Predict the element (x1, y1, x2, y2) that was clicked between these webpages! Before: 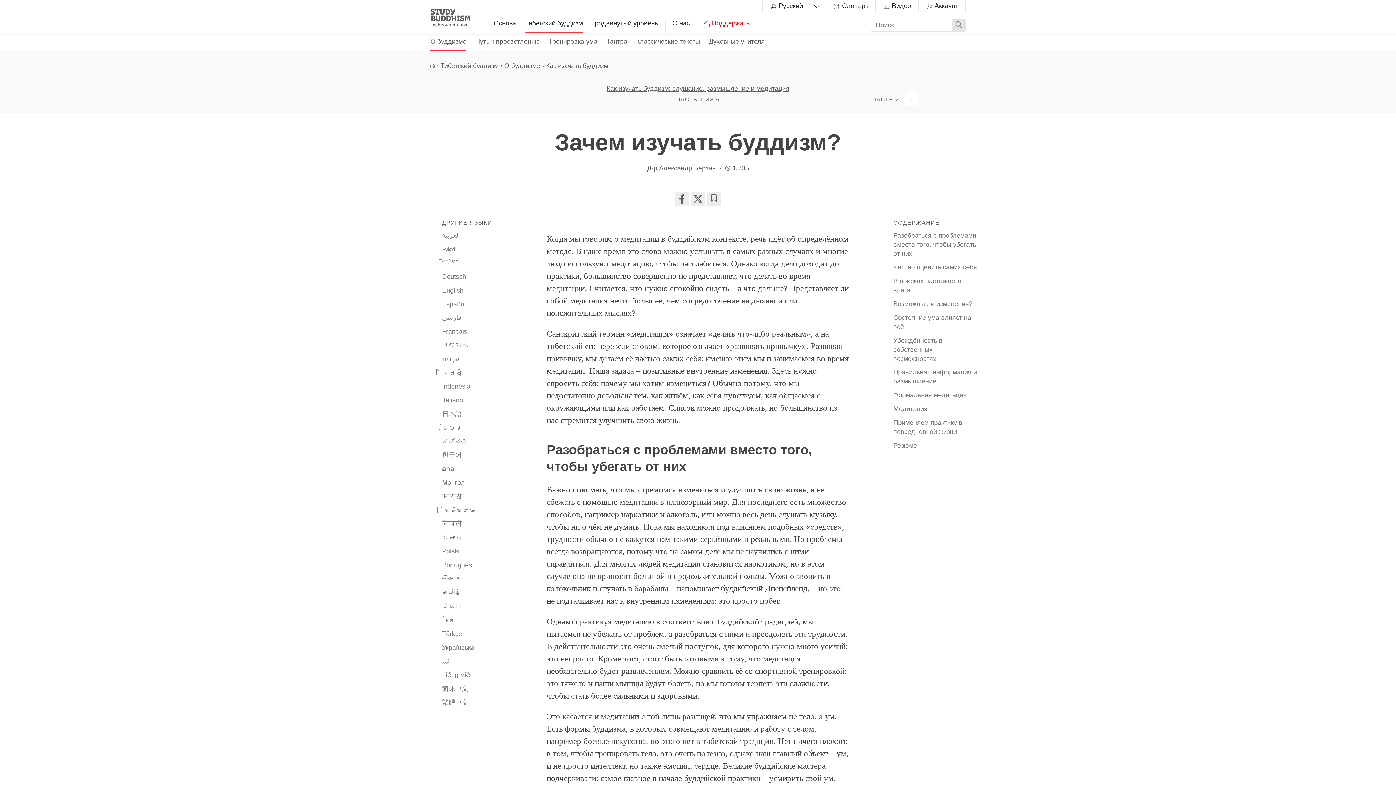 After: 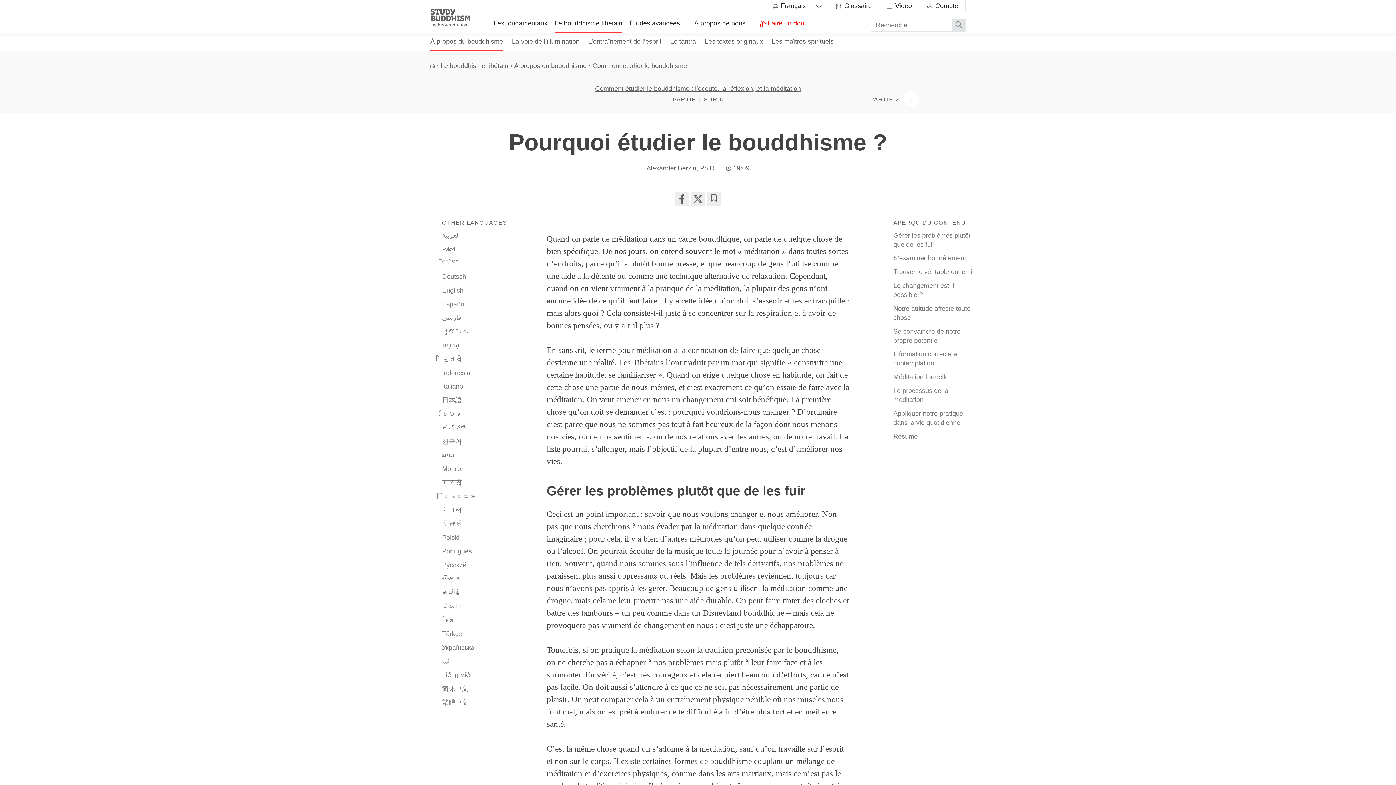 Action: bbox: (442, 327, 525, 336) label: Français